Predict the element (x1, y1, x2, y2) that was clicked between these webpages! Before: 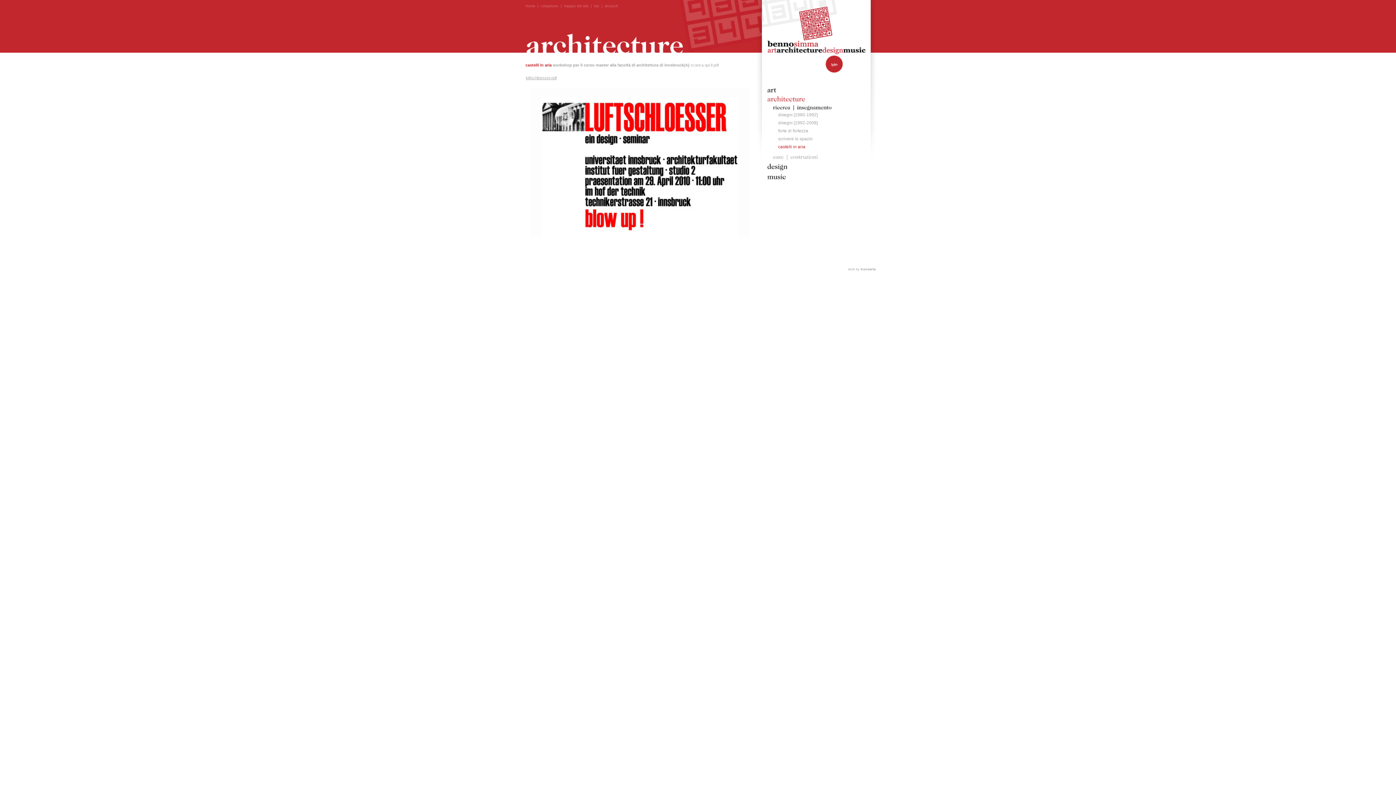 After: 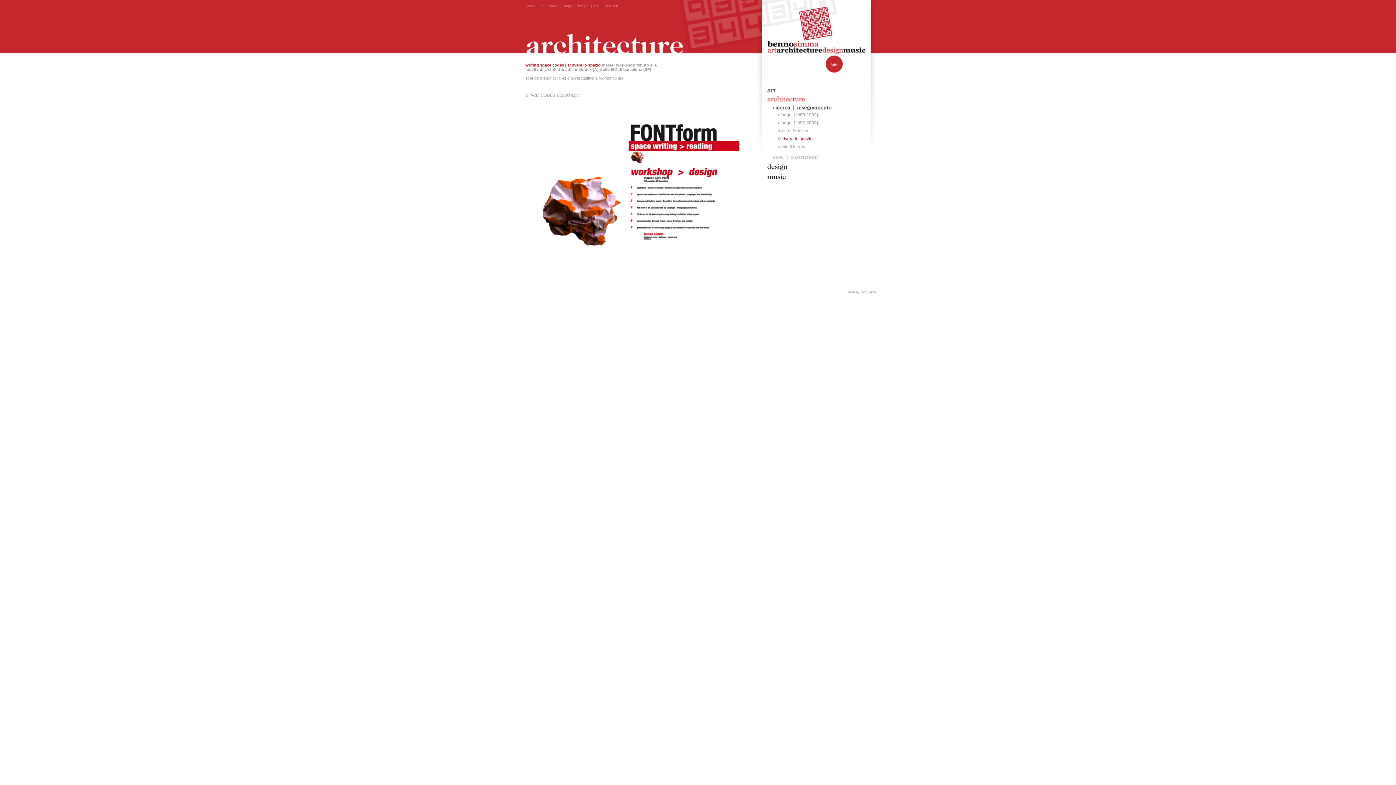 Action: bbox: (778, 136, 812, 141) label: scrivere lo spazio